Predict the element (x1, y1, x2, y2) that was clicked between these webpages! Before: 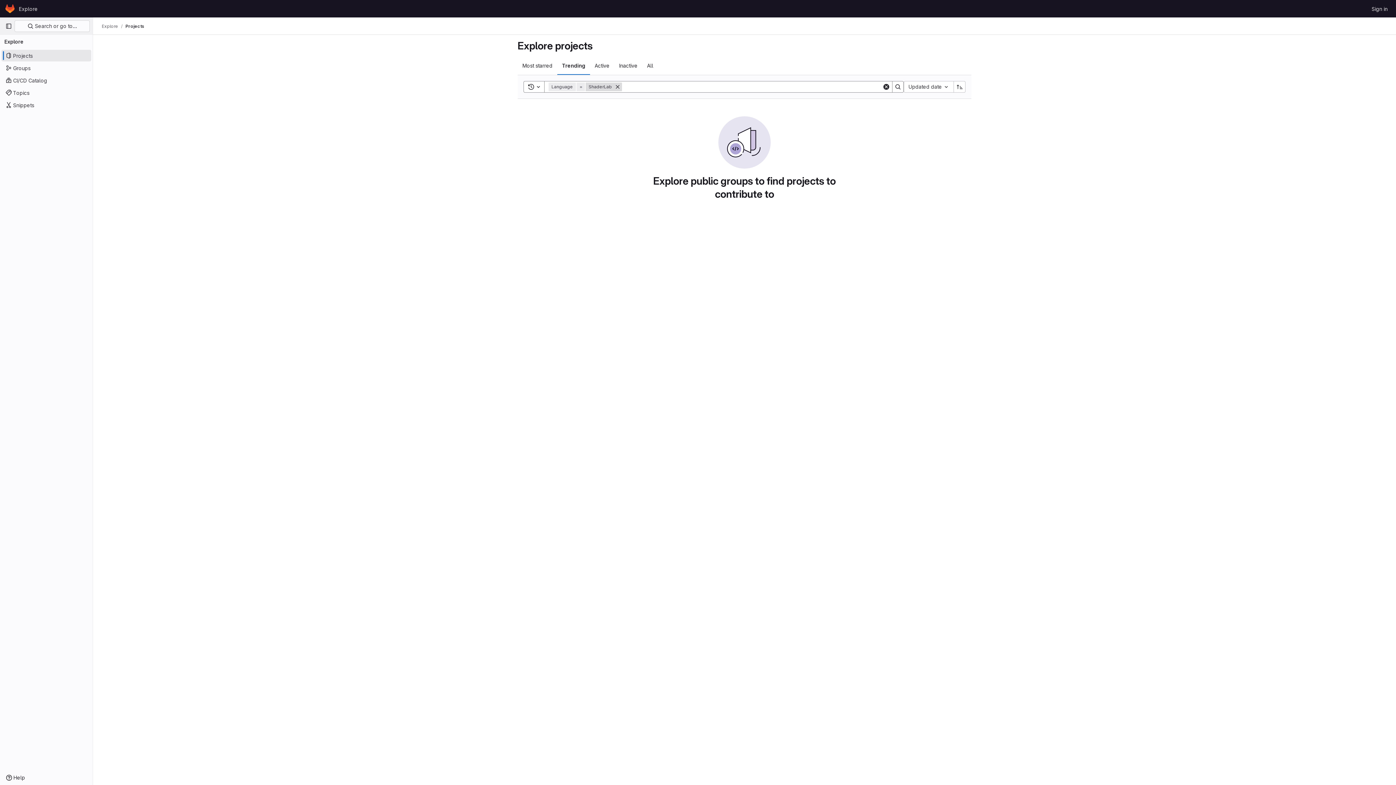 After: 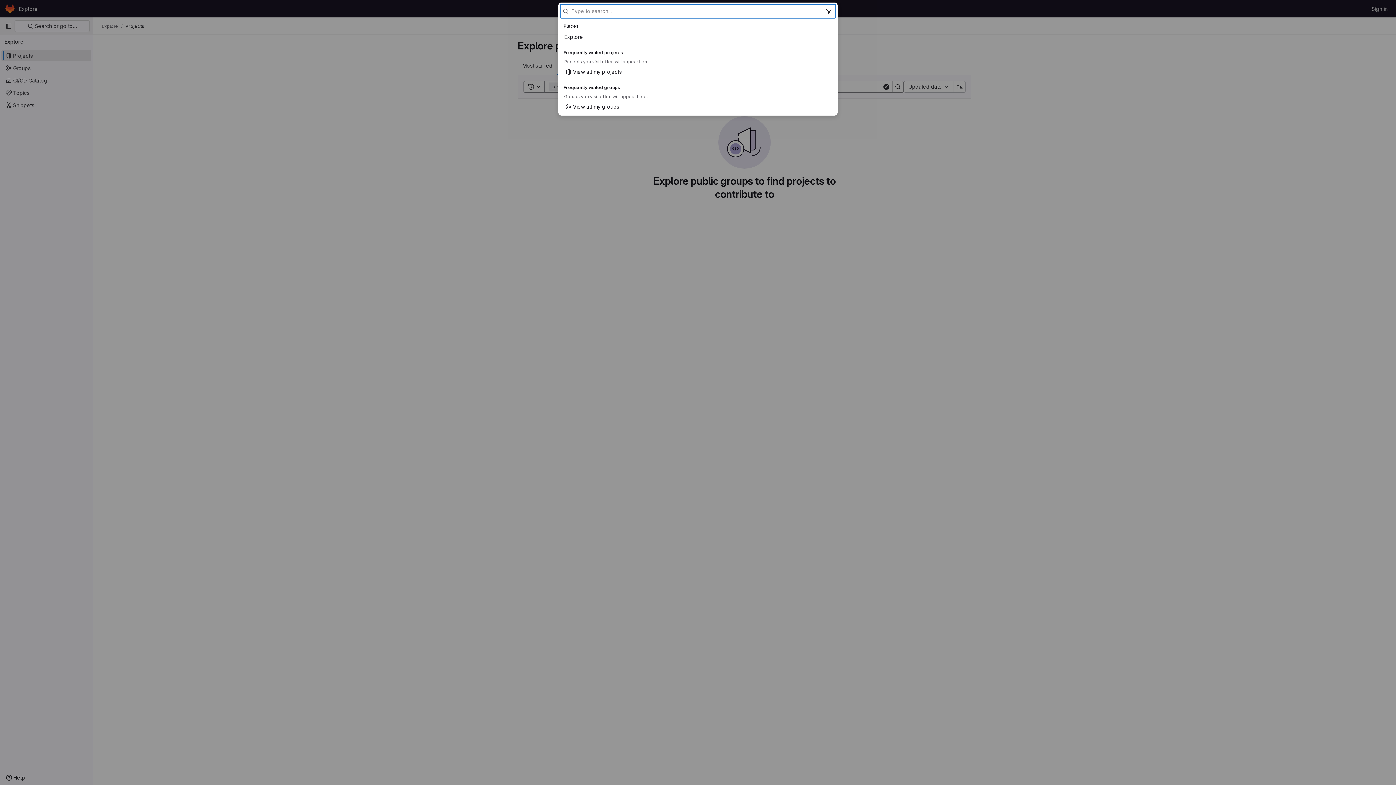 Action: bbox: (14, 20, 89, 32) label:  Search or go to…